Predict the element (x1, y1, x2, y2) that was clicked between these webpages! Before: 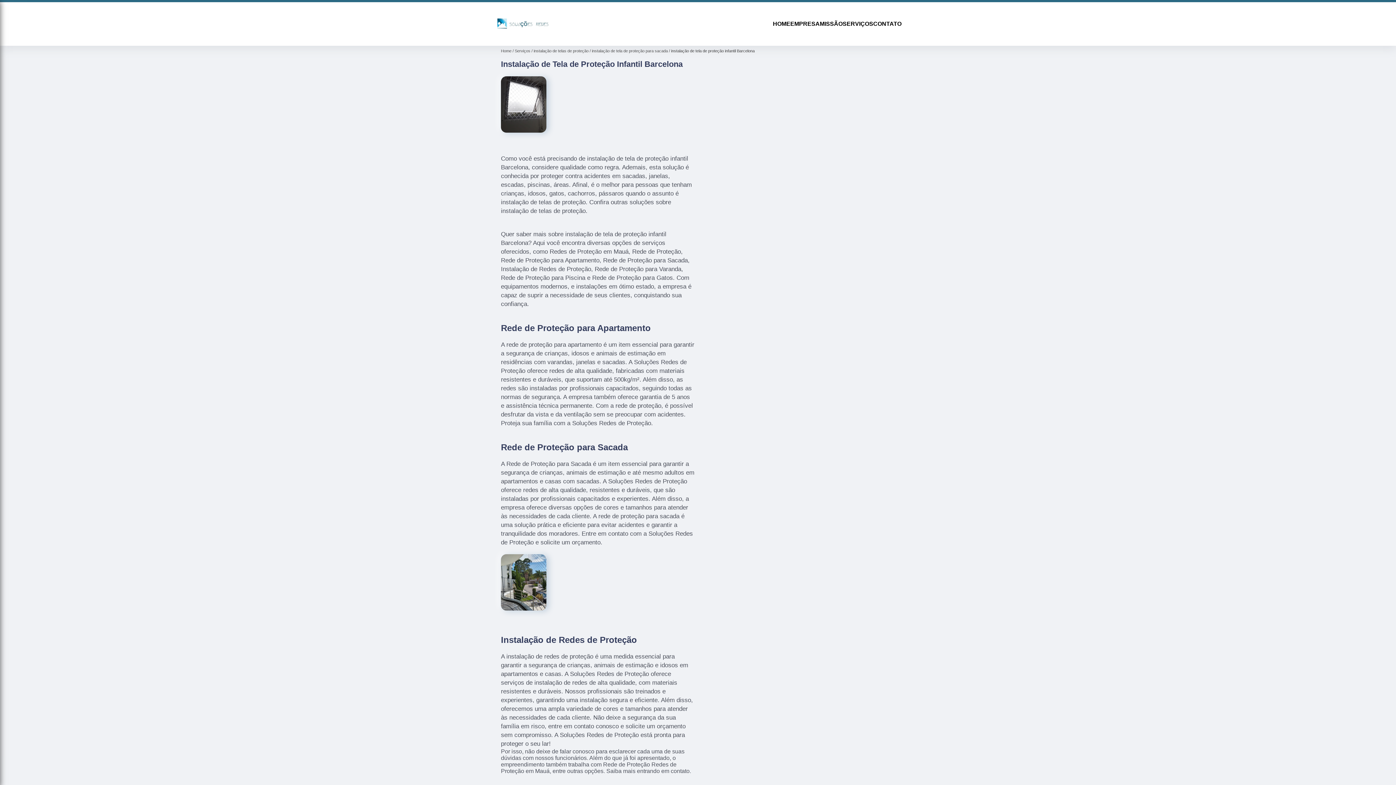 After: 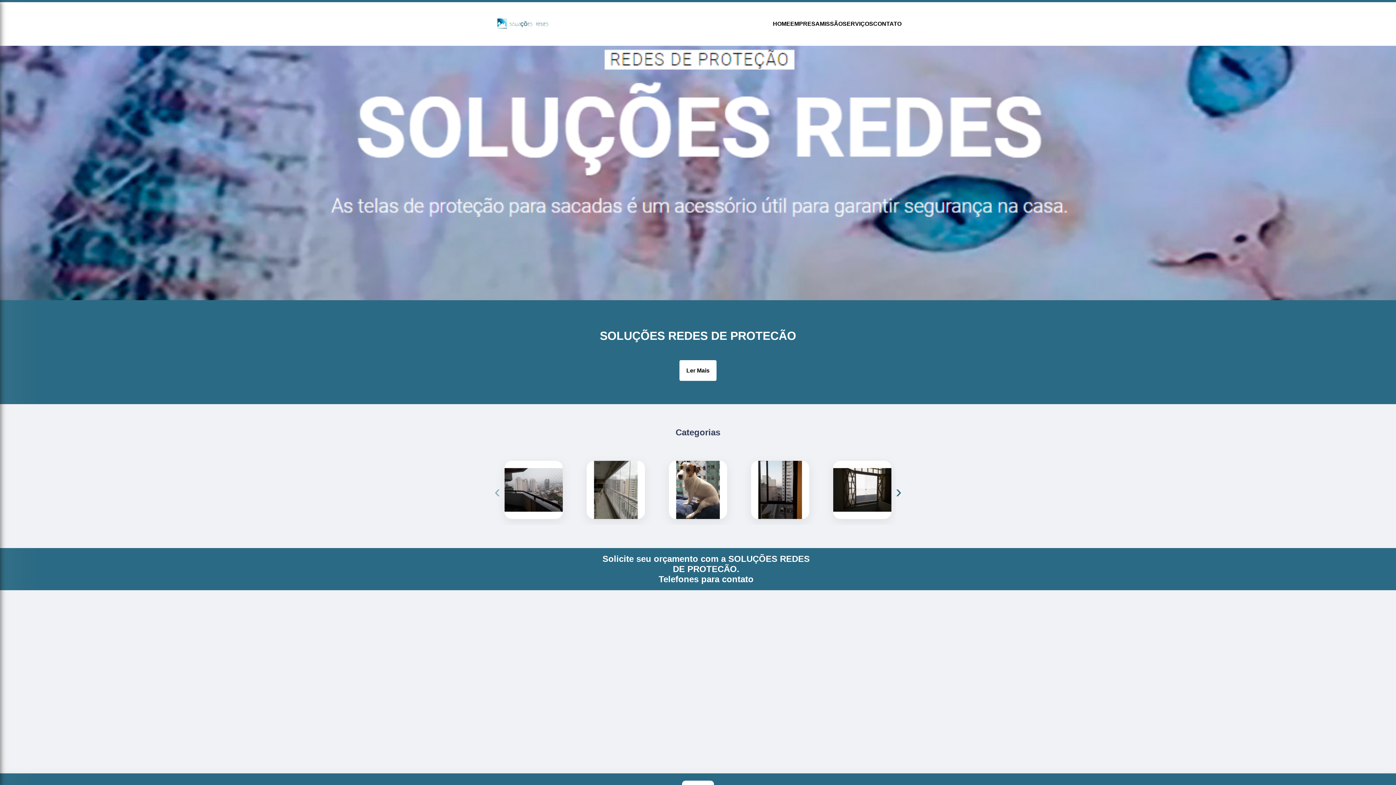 Action: bbox: (494, 33, 551, 39)